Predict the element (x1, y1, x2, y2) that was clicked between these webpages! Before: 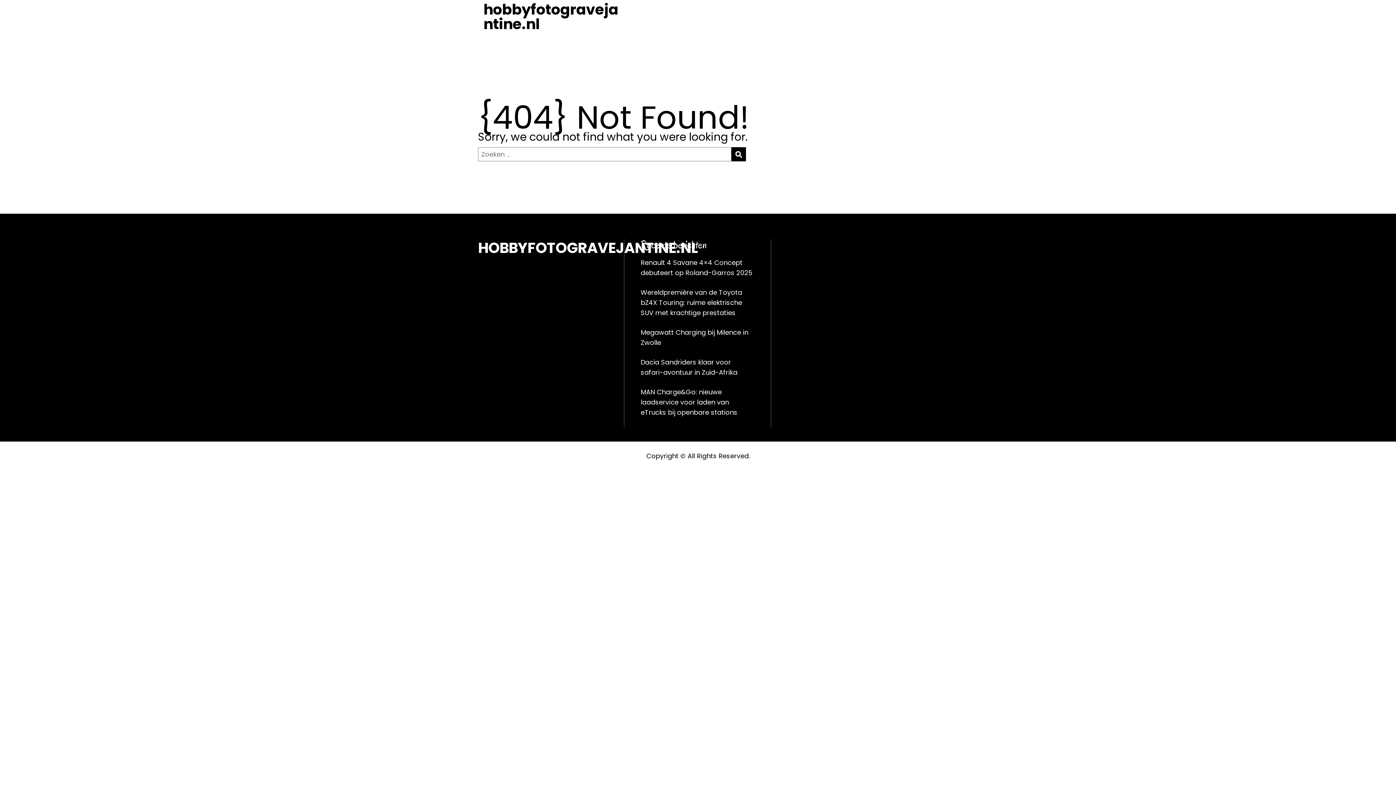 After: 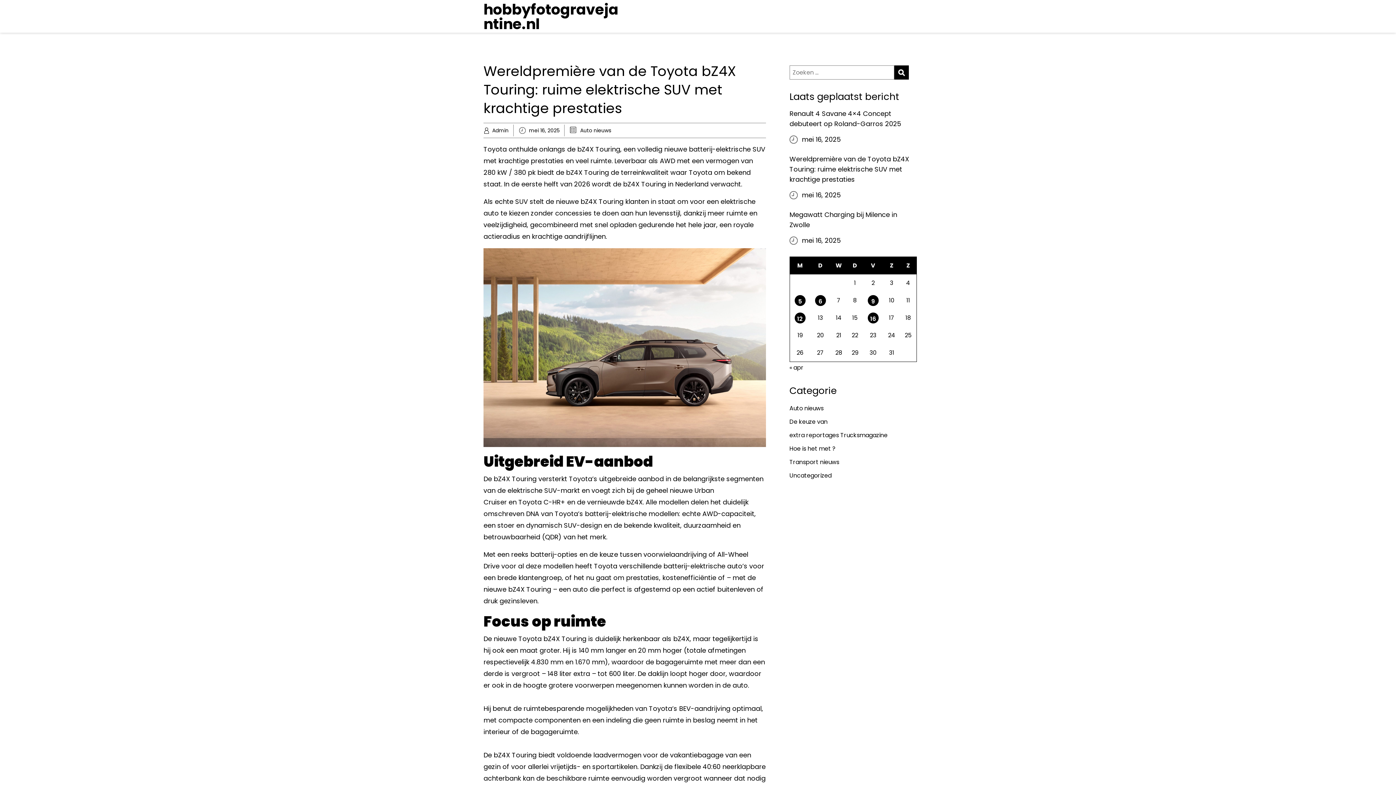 Action: label: Wereldpremière van de Toyota bZ4X Touring: ruime elektrische SUV met krachtige prestaties bbox: (640, 287, 754, 318)